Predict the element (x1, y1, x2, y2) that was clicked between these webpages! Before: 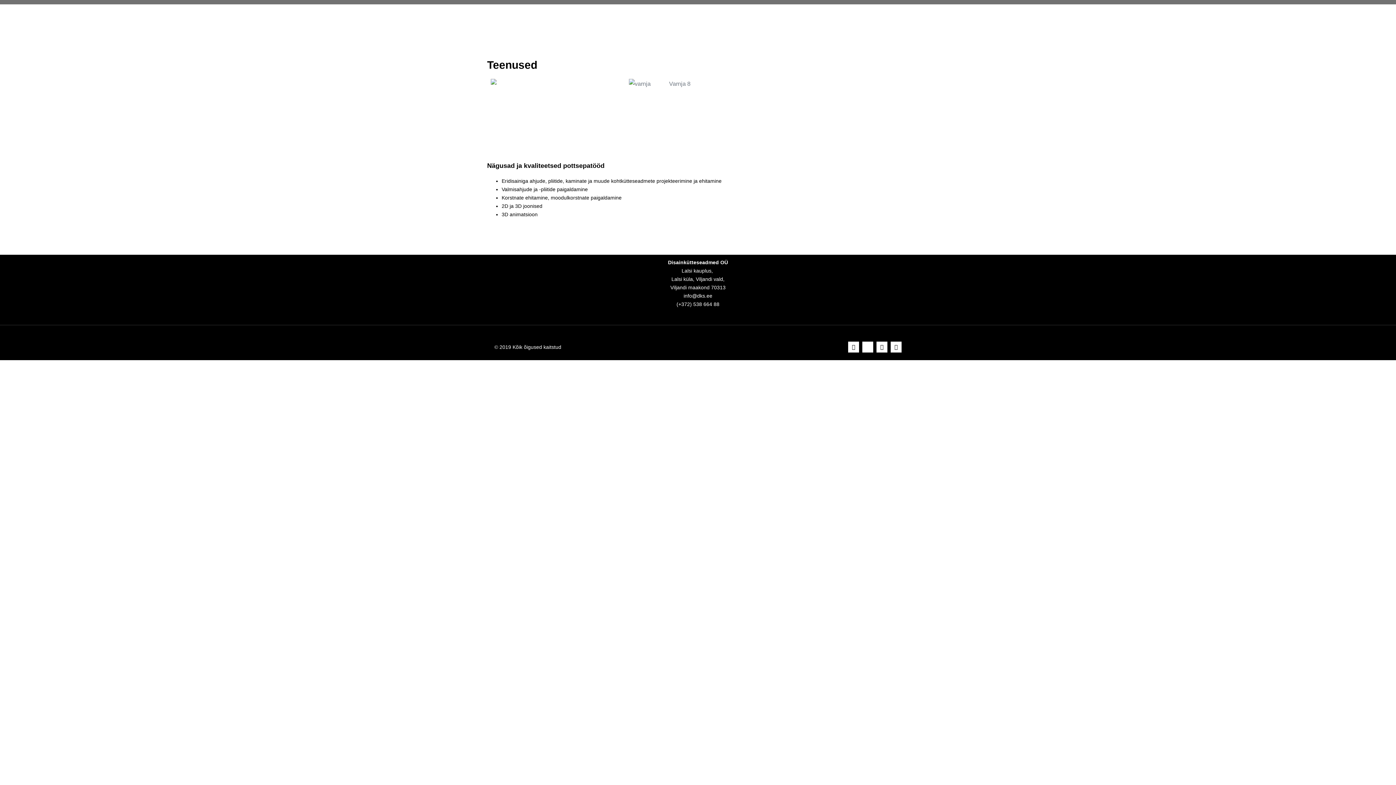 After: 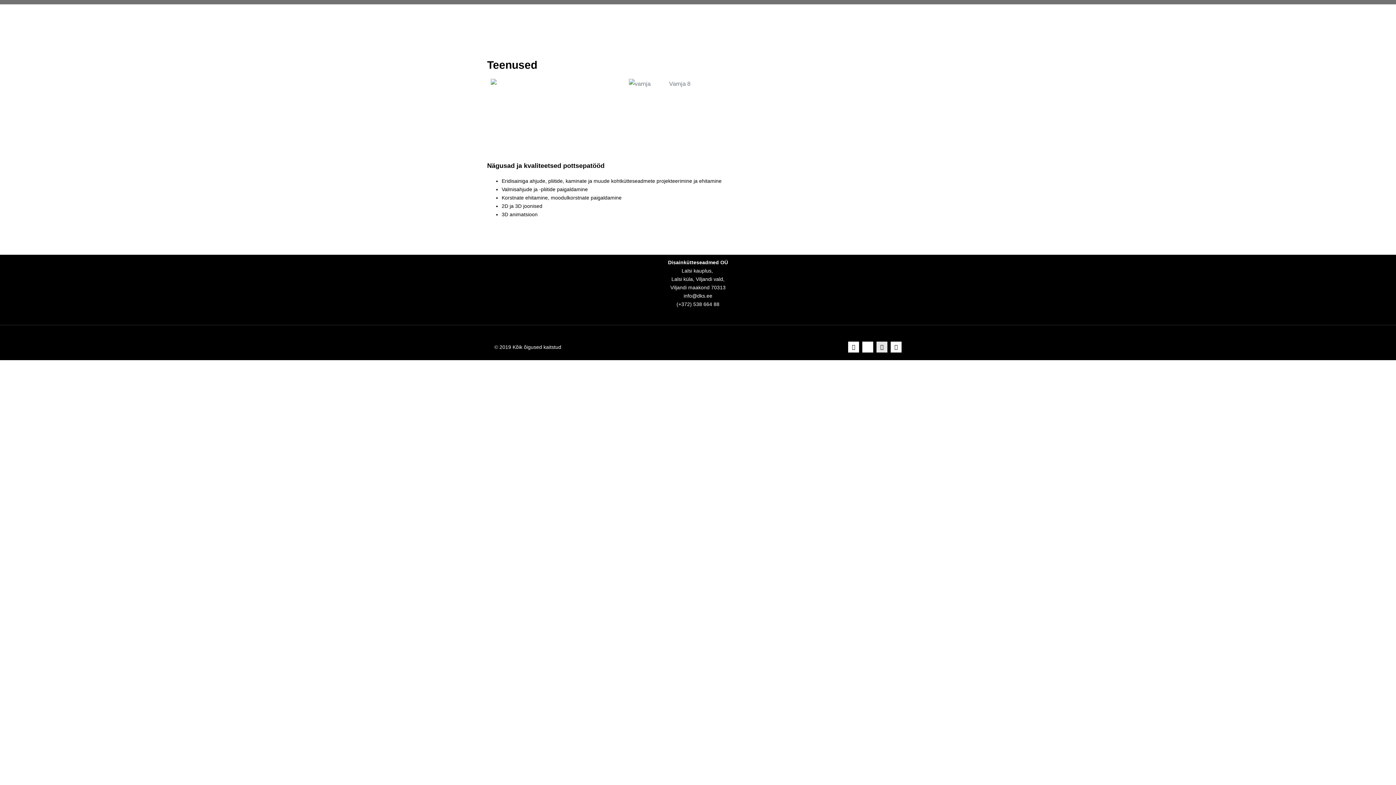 Action: label: Pinterest bbox: (876, 341, 887, 352)